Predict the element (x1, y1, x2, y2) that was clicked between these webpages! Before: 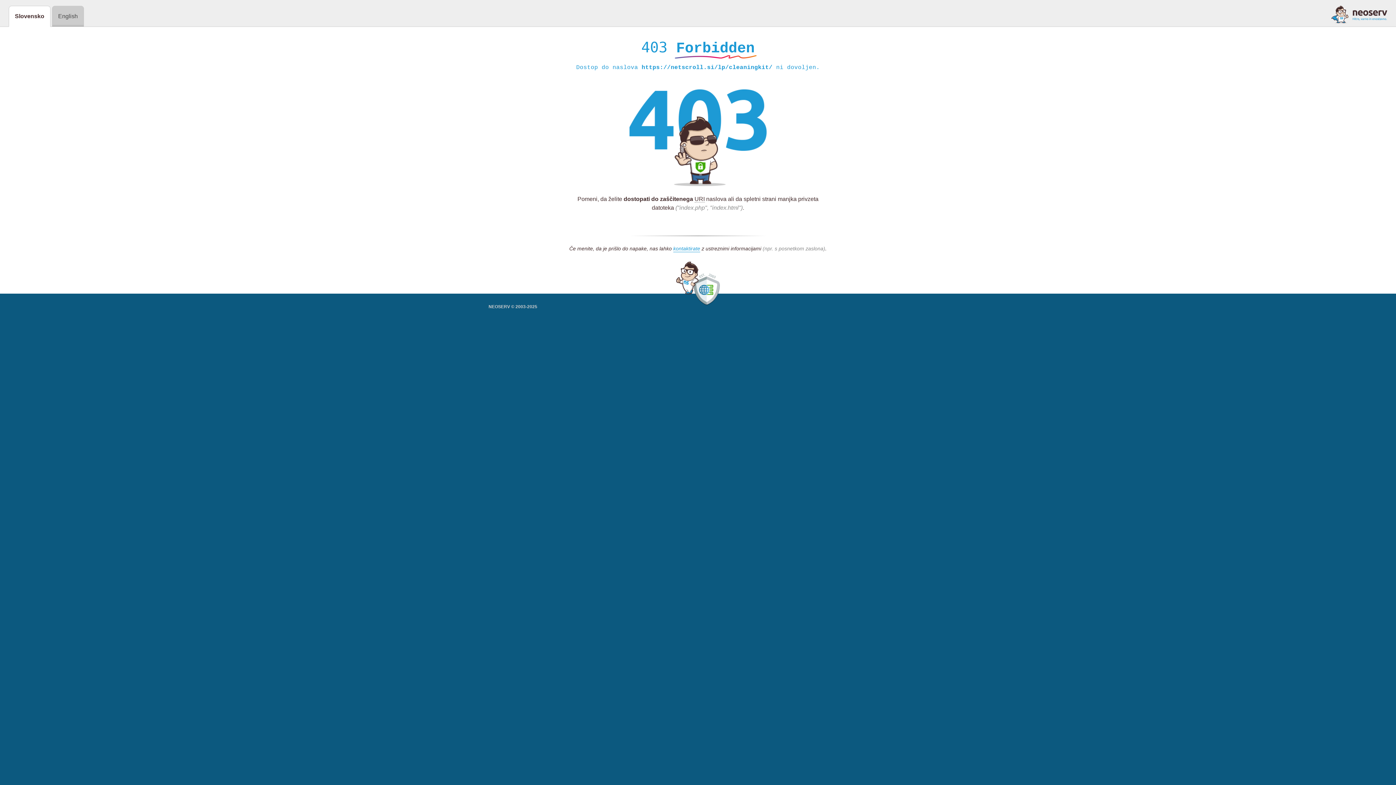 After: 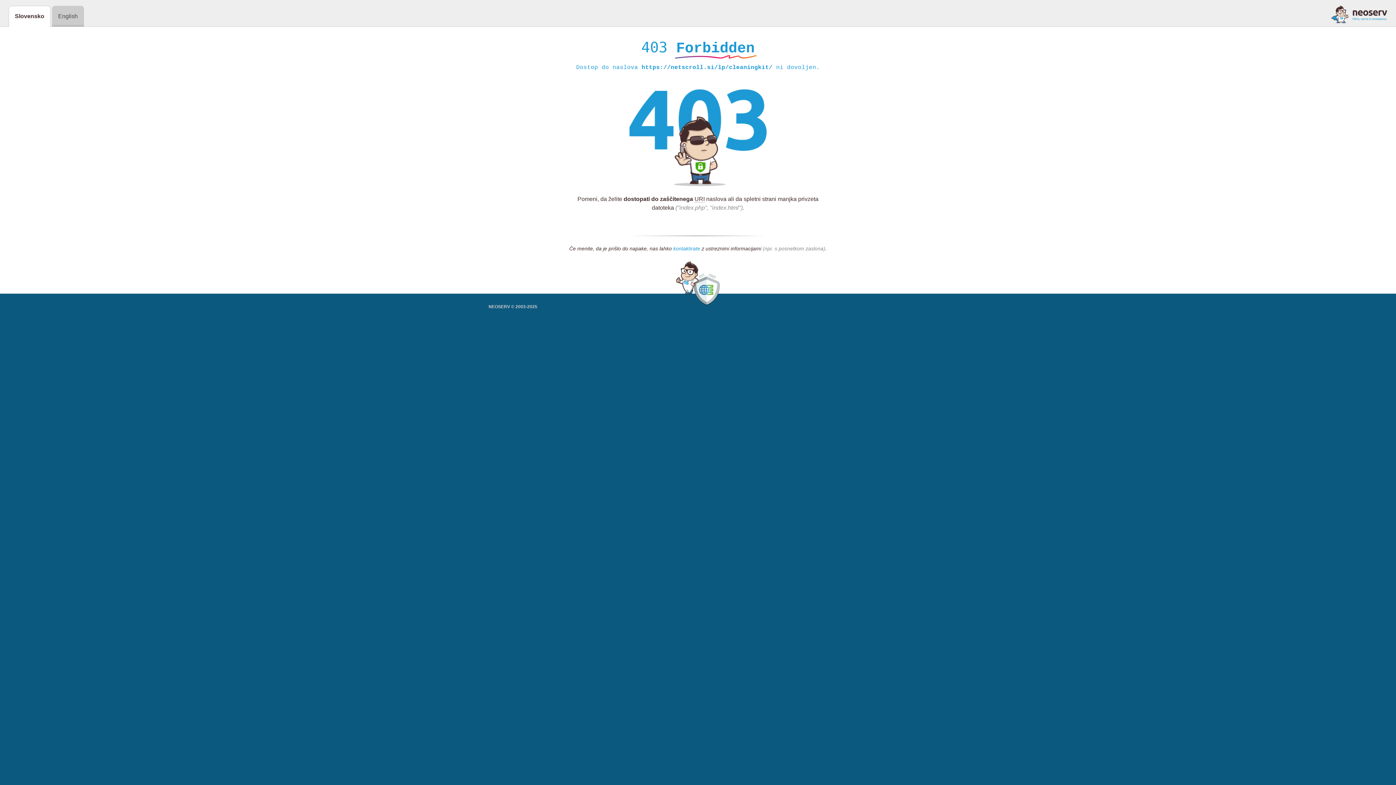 Action: bbox: (673, 245, 700, 252) label: kontaktirate